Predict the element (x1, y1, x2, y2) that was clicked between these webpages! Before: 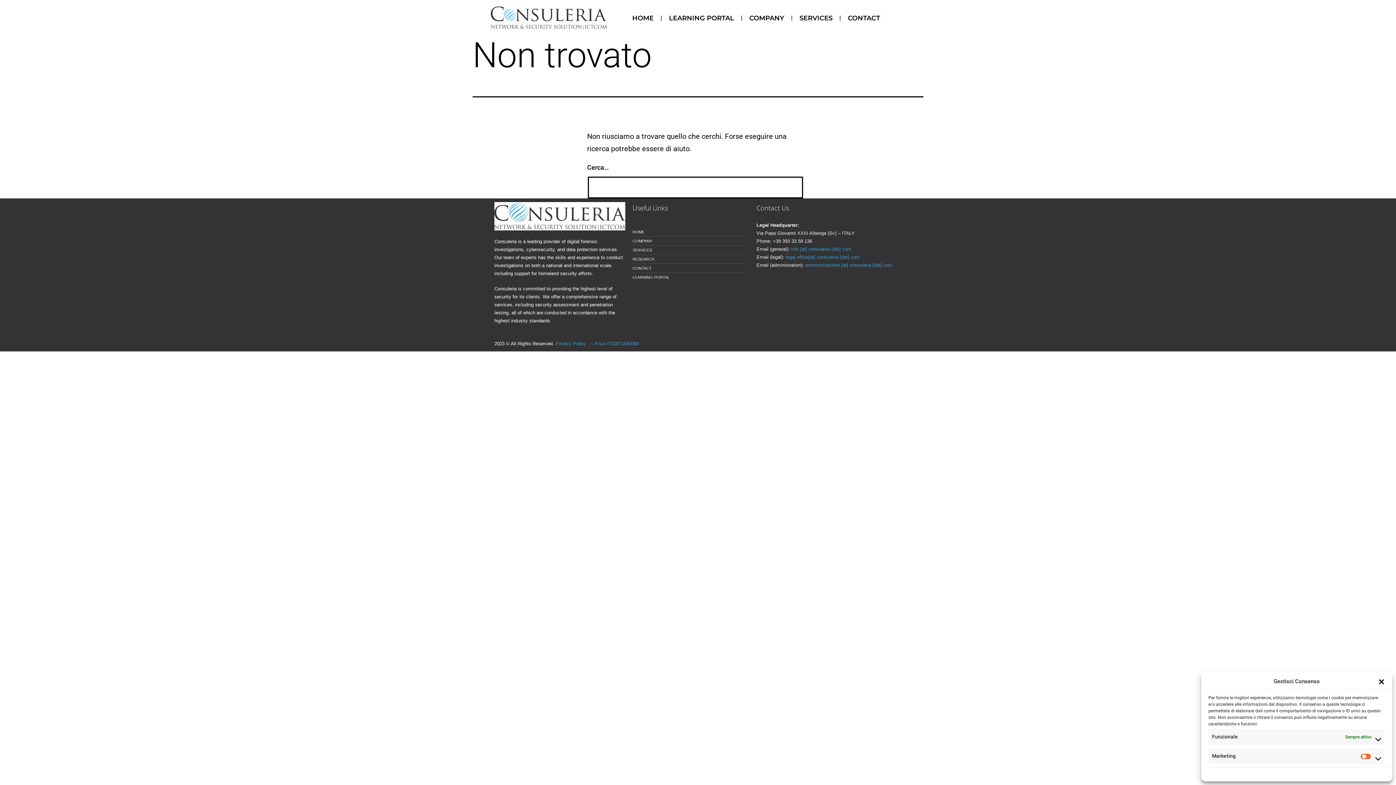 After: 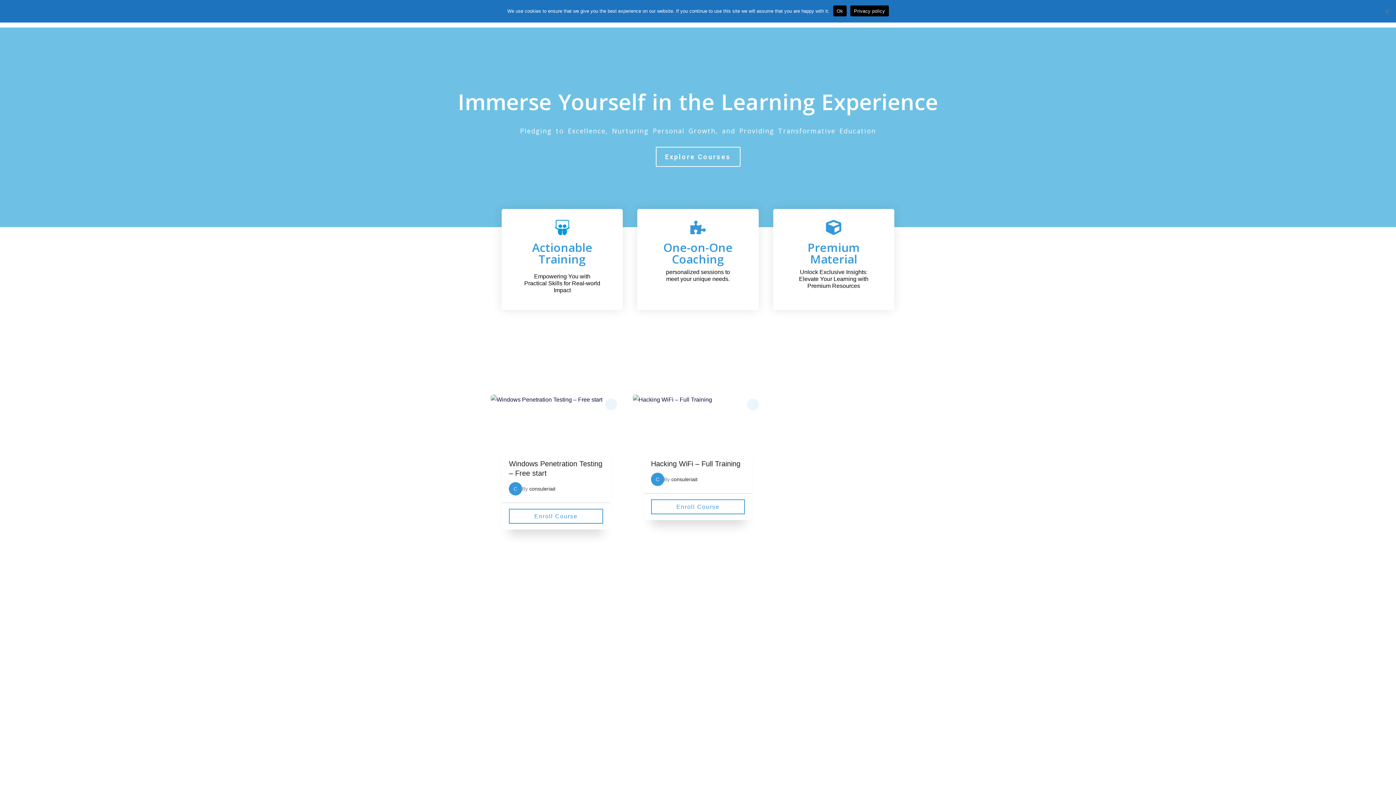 Action: label: LEARNING PORTAL bbox: (632, 274, 669, 280)